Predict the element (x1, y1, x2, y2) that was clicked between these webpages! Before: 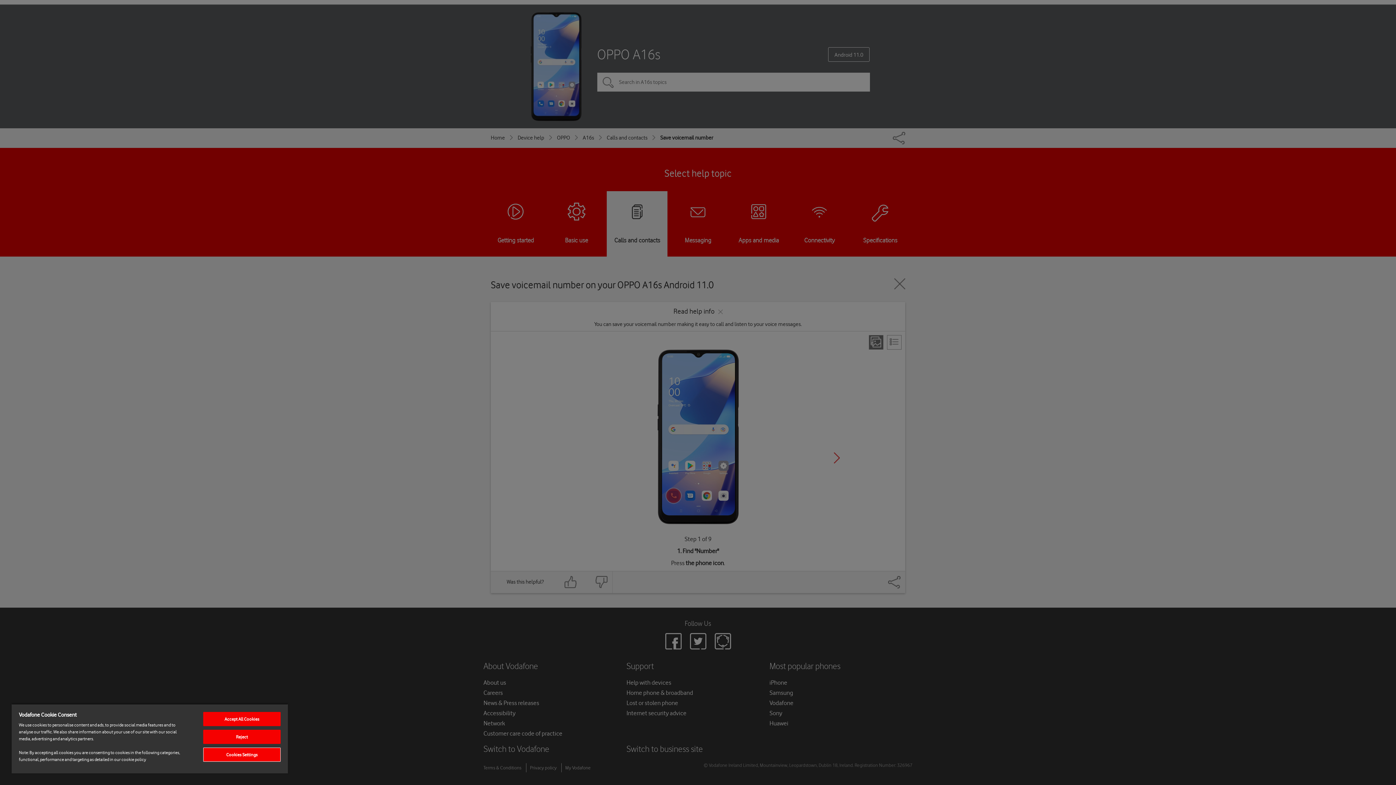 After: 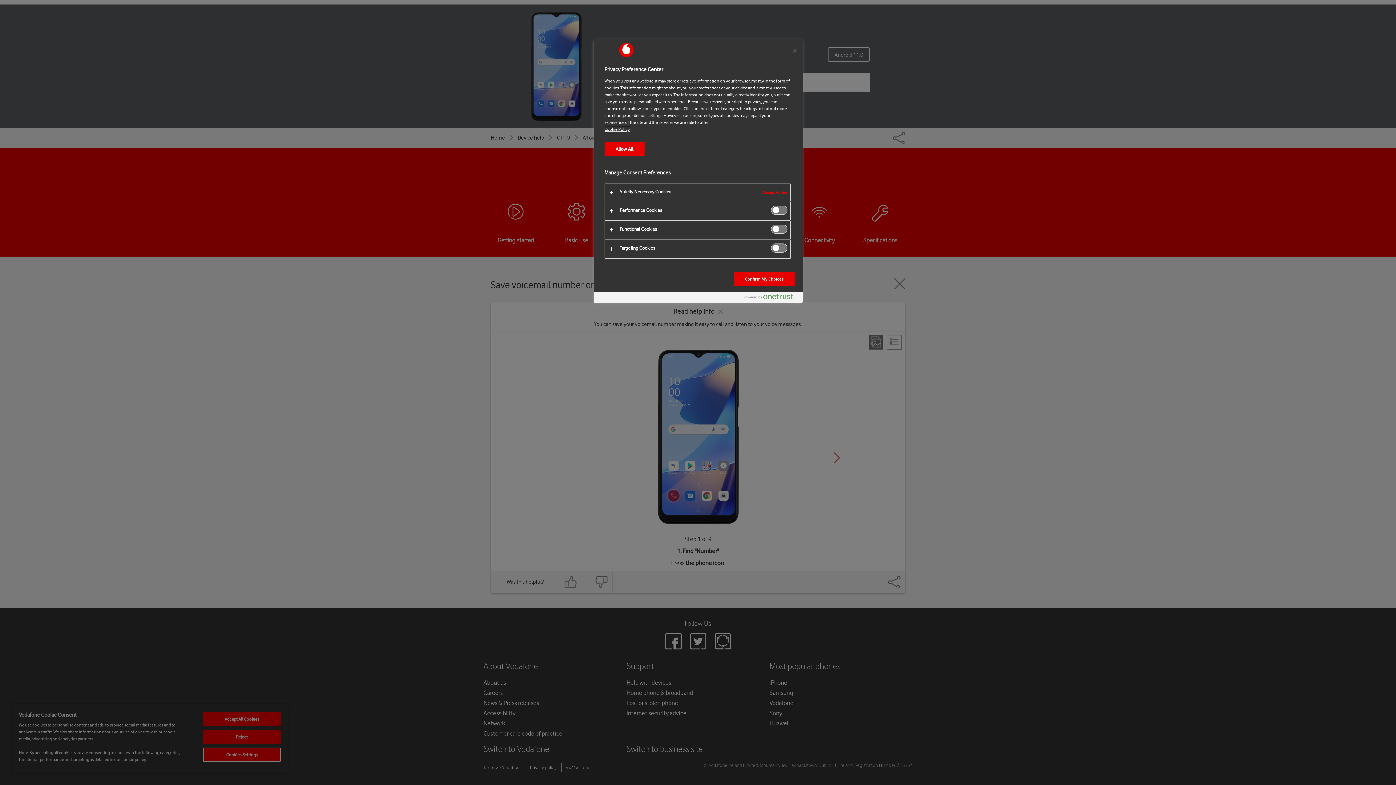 Action: label: Cookies Settings bbox: (203, 748, 280, 762)